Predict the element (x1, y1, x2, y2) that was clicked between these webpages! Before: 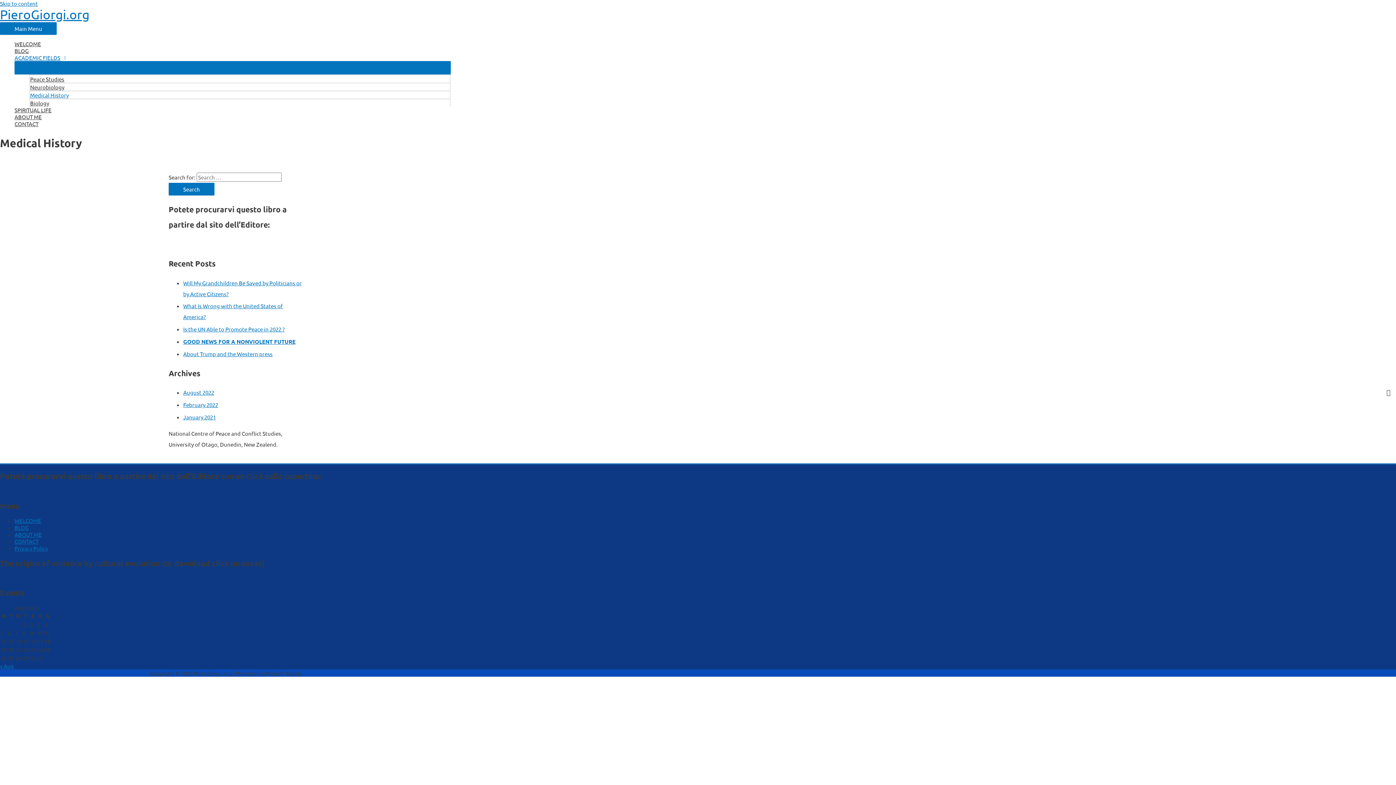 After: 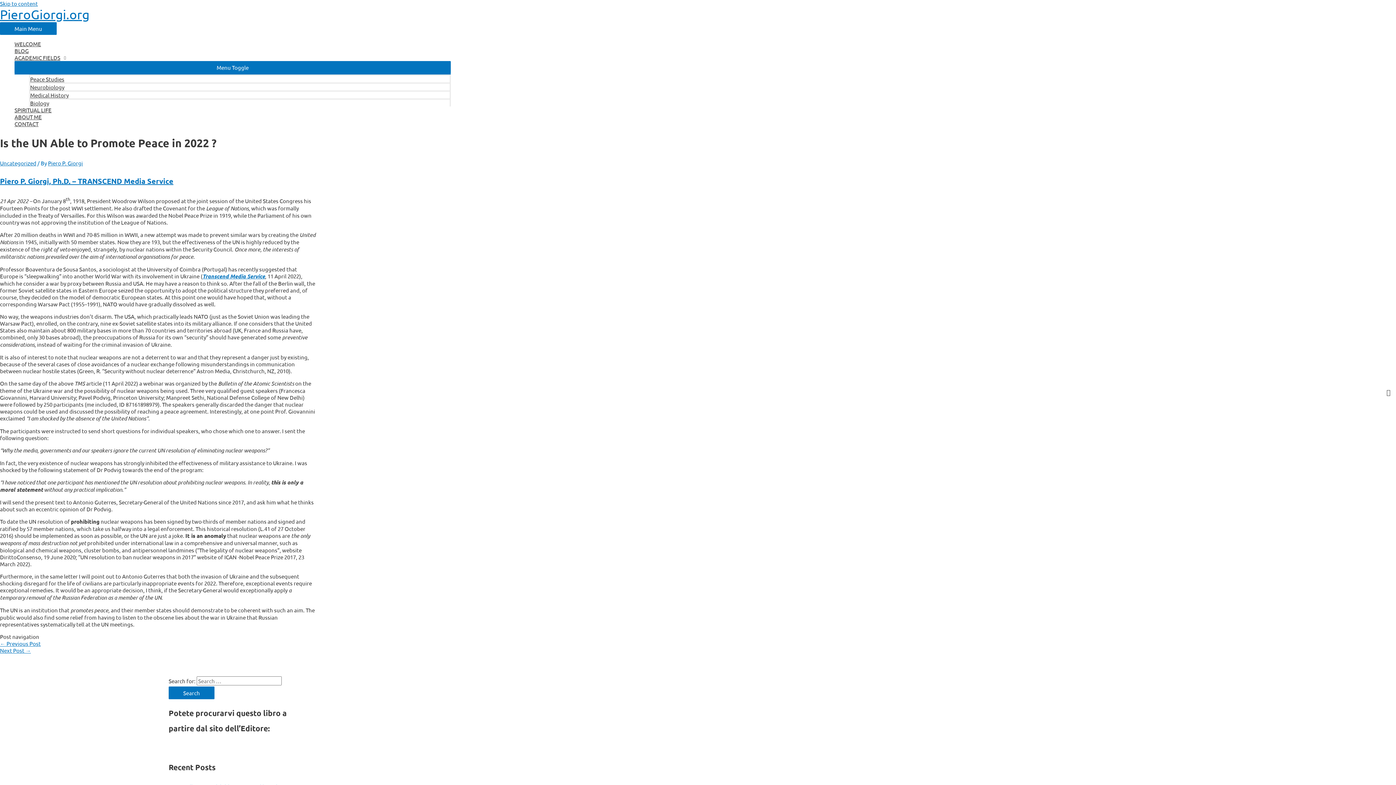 Action: label: Is the UN Able to Promote Peace in 2022 ? bbox: (183, 325, 284, 332)